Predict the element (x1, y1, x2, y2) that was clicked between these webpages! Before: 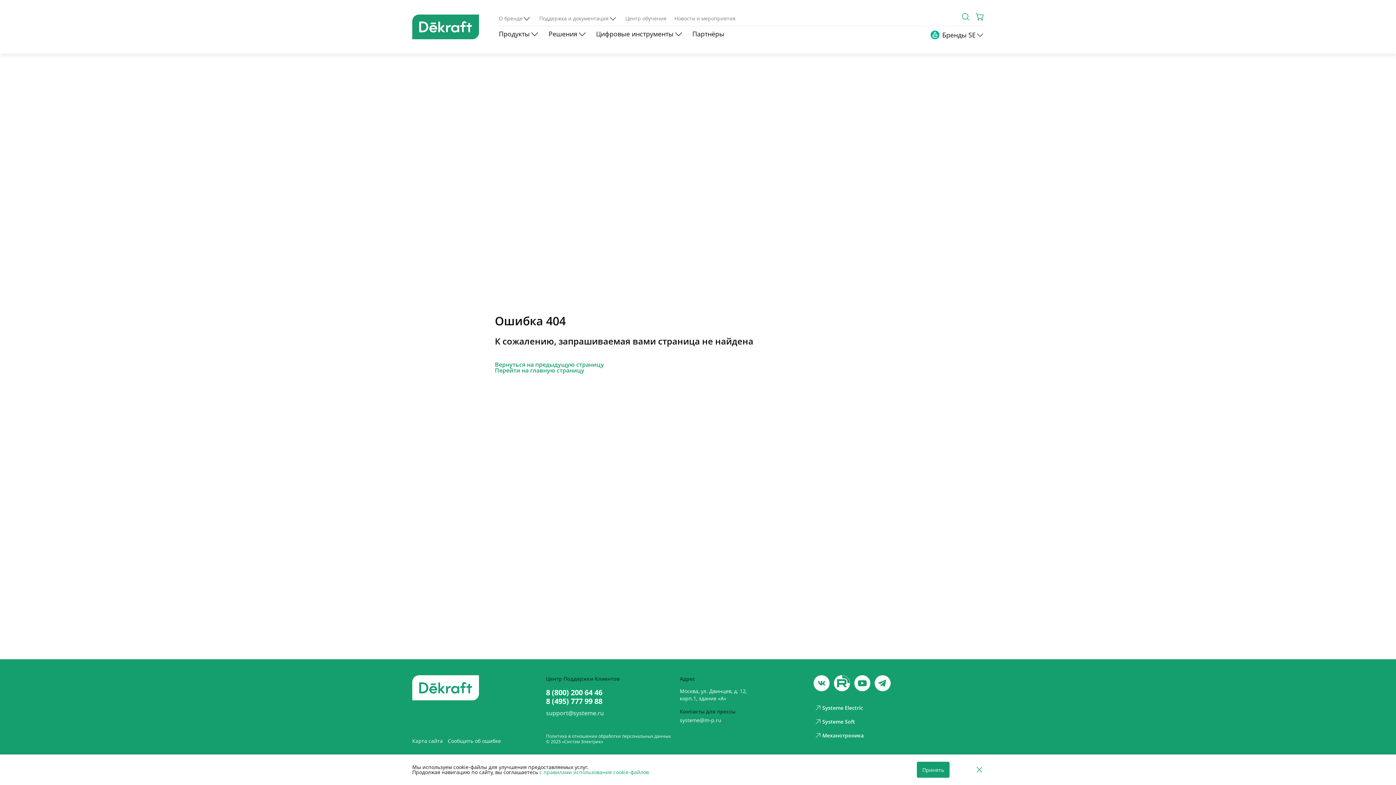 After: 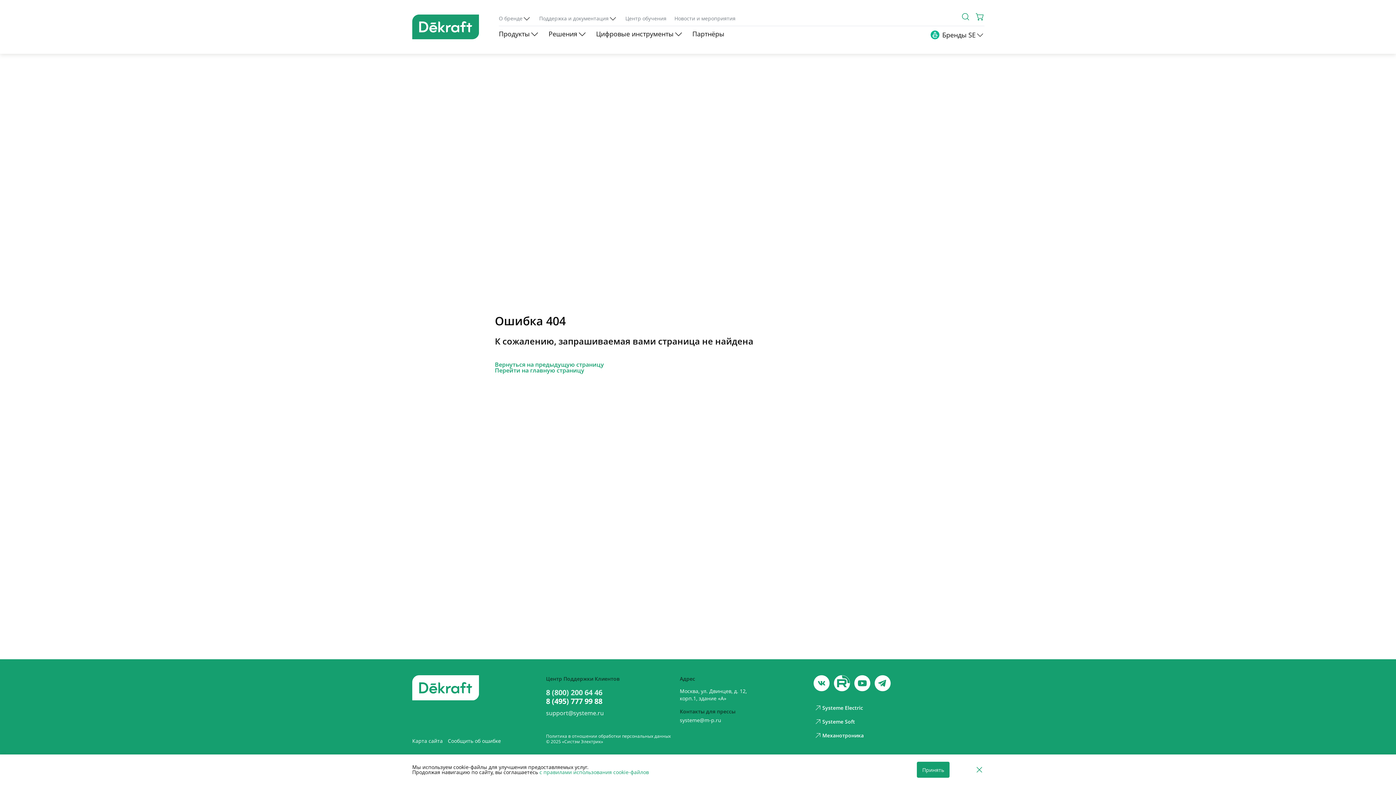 Action: bbox: (546, 688, 602, 697) label: 8 (800) 200 64 46